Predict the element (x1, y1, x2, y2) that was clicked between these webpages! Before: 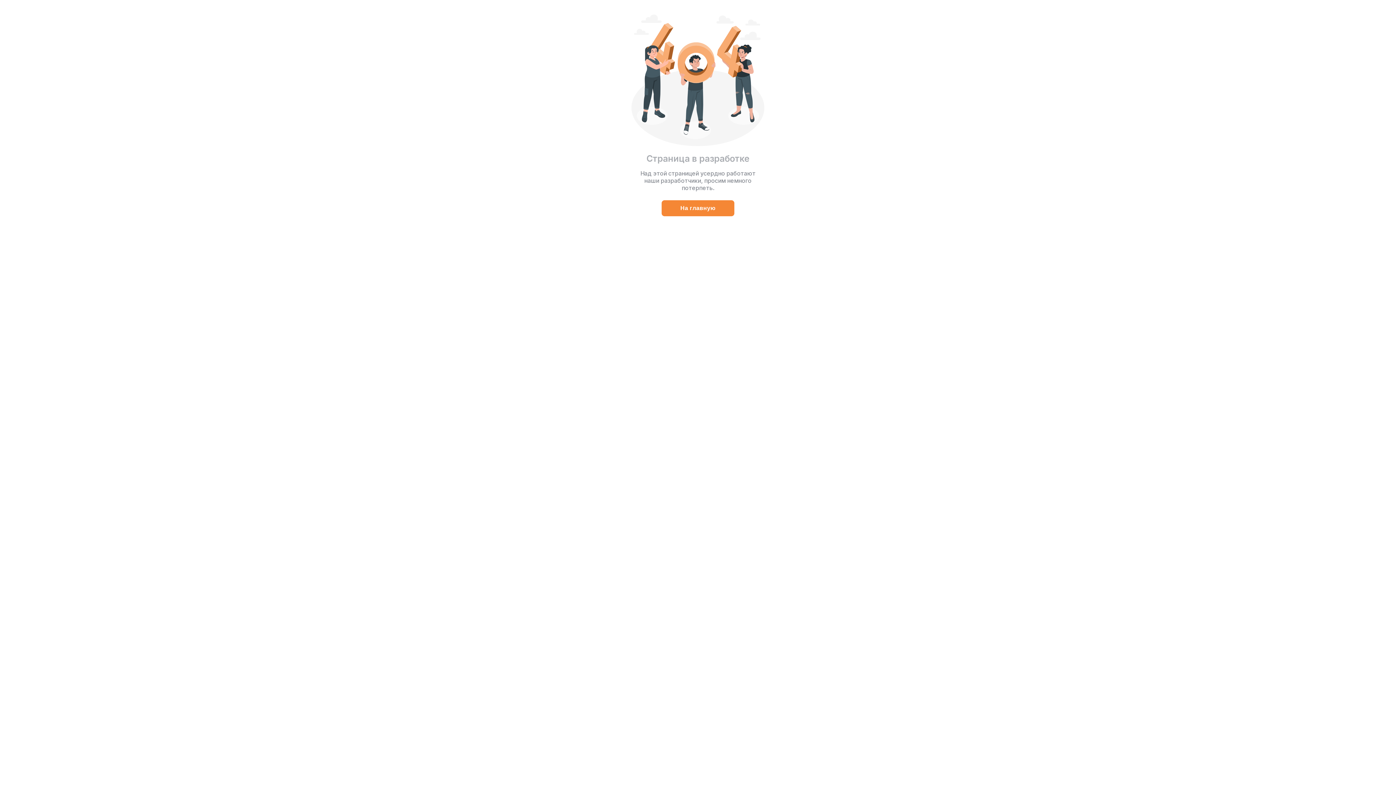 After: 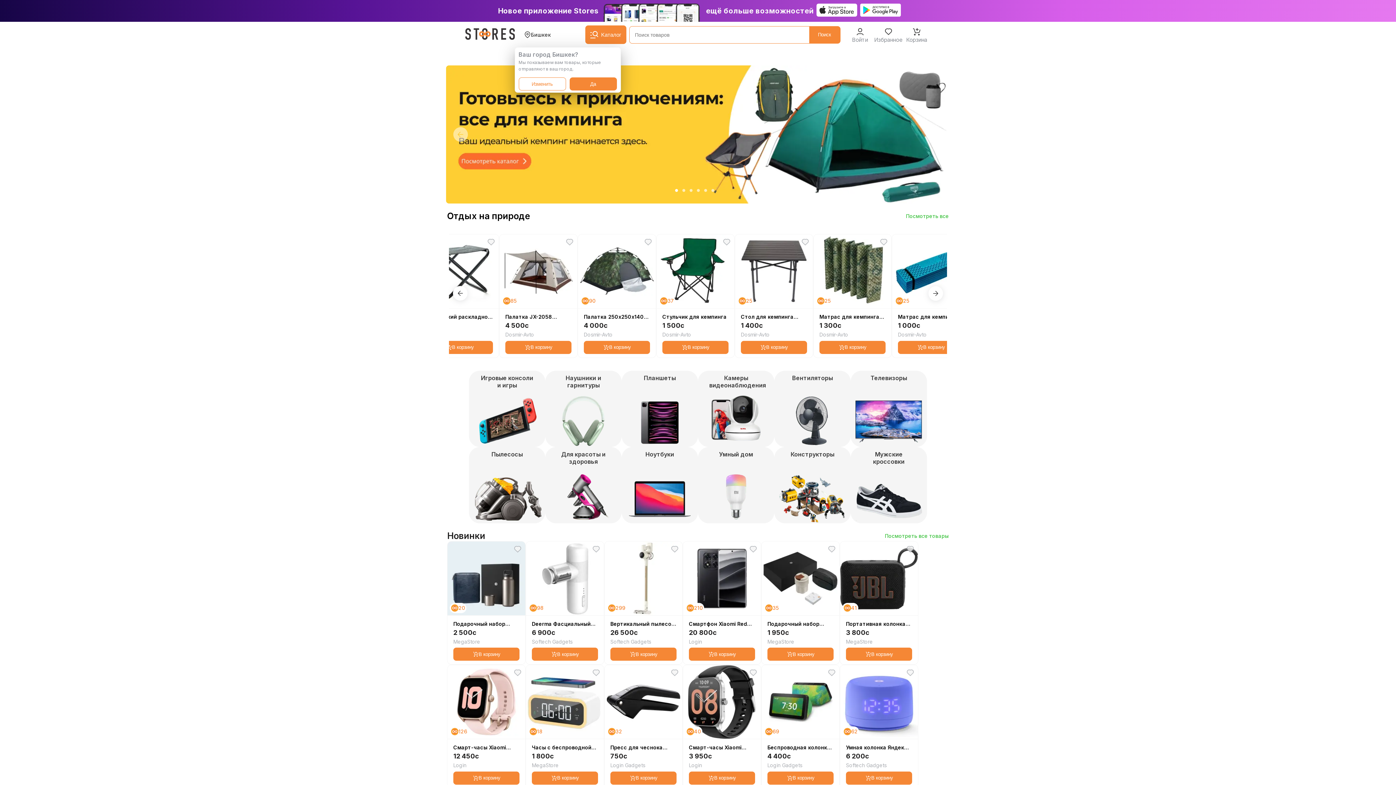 Action: bbox: (661, 200, 734, 216) label: На главную